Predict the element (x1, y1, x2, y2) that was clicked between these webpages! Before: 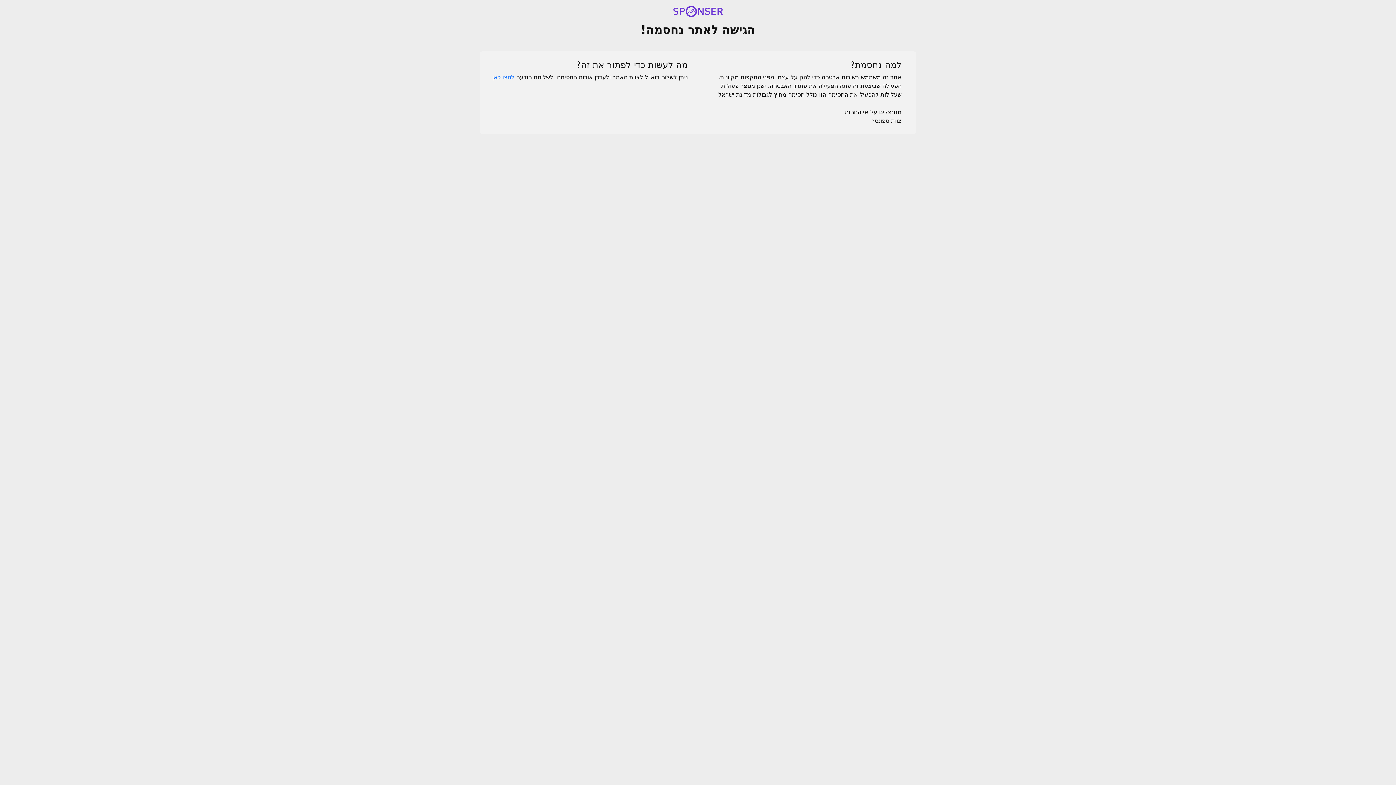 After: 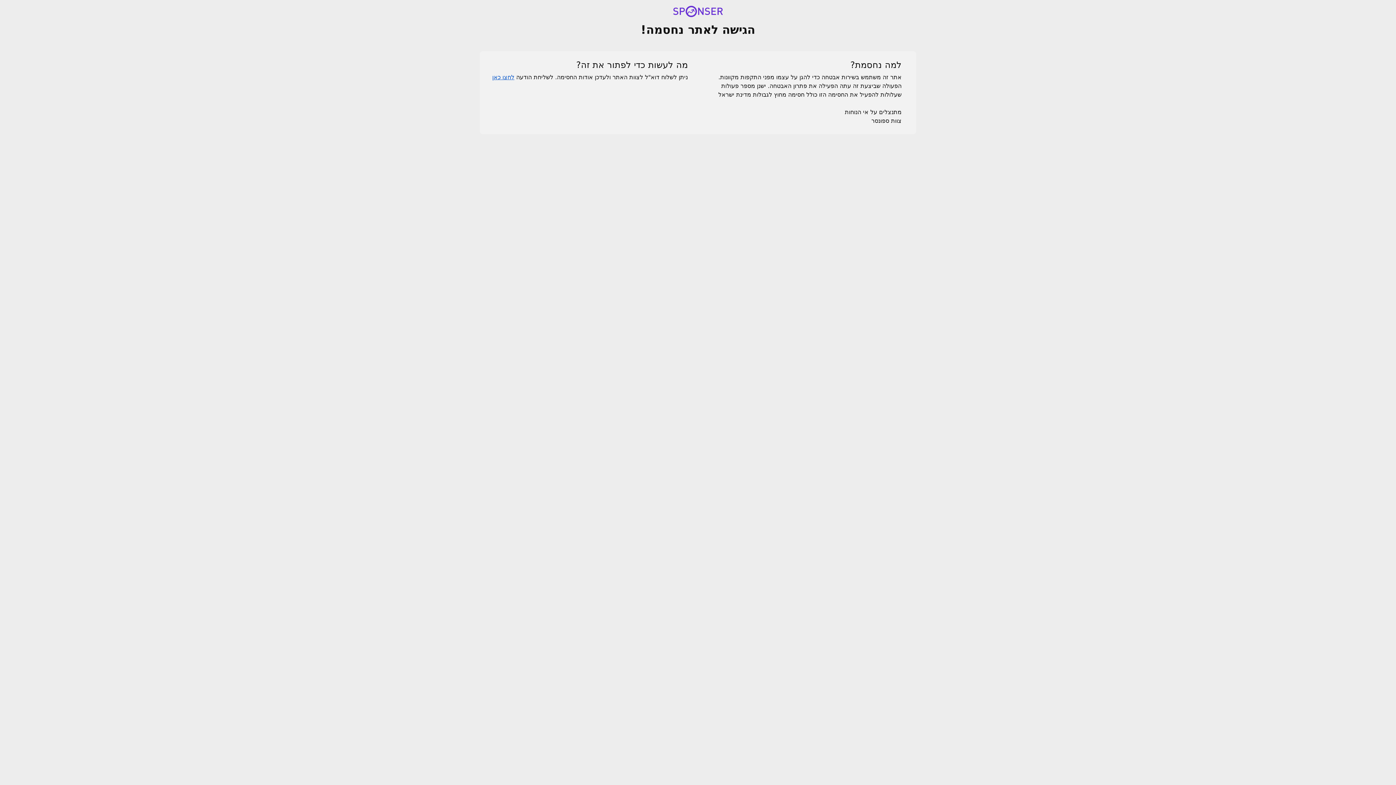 Action: bbox: (492, 73, 514, 80) label: לחצו כאן